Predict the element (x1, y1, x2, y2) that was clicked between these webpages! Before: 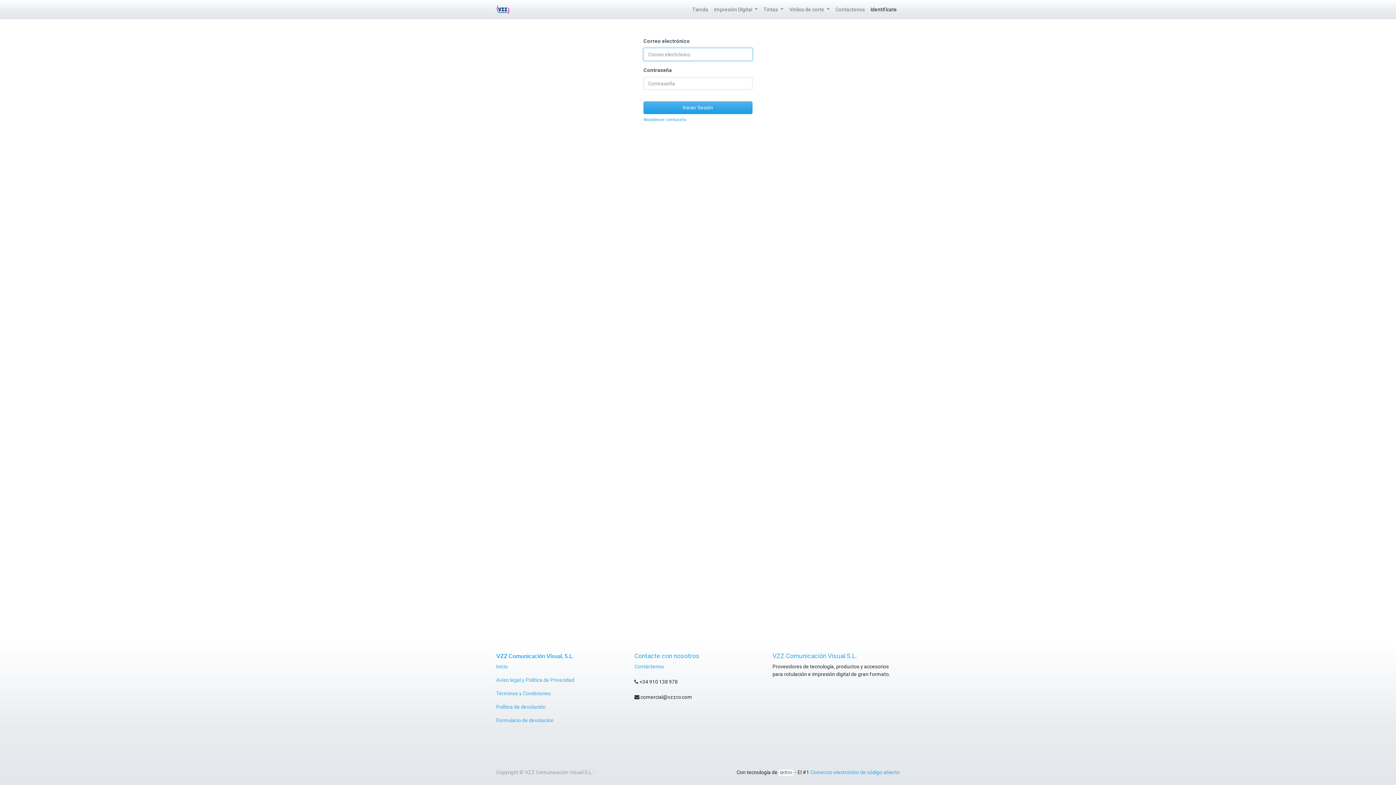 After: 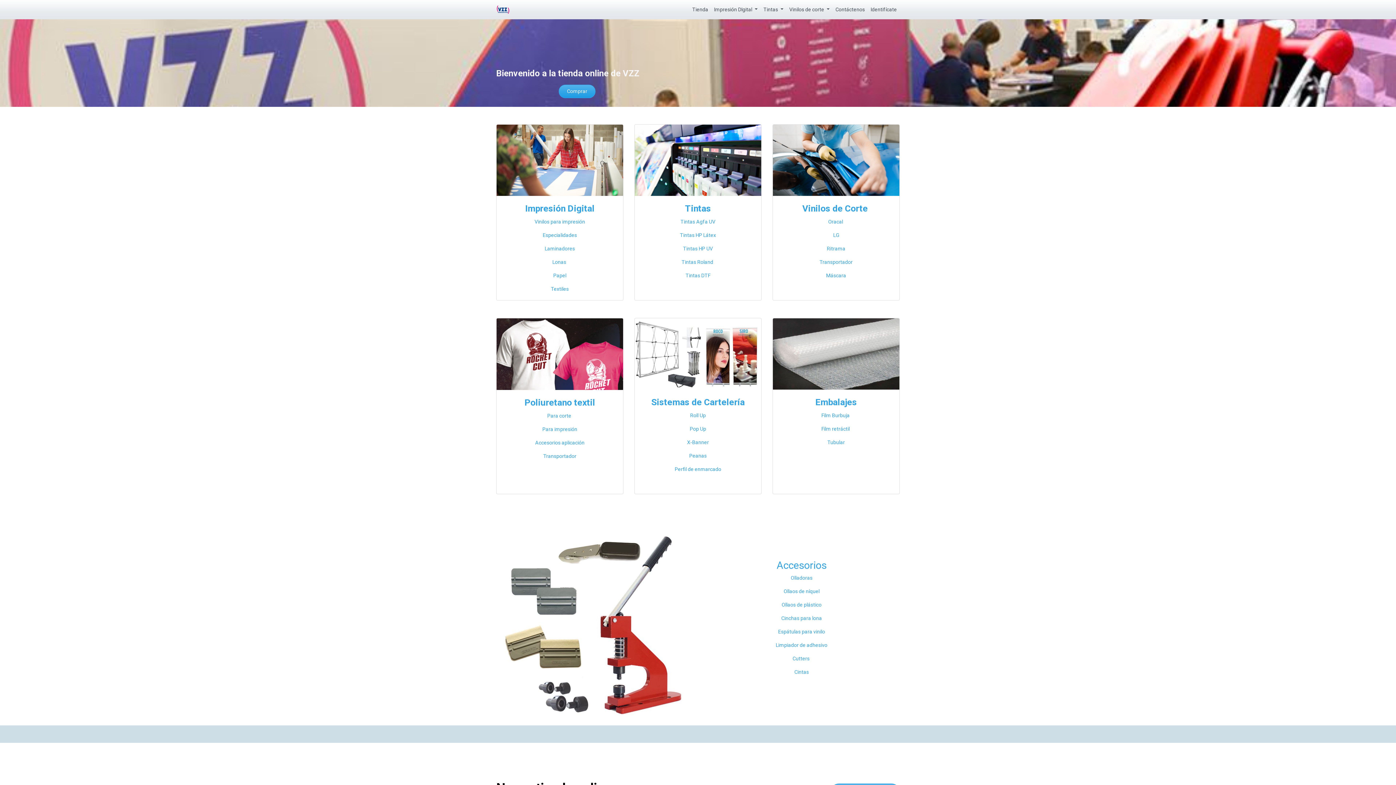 Action: bbox: (496, 664, 508, 669) label: Inicio